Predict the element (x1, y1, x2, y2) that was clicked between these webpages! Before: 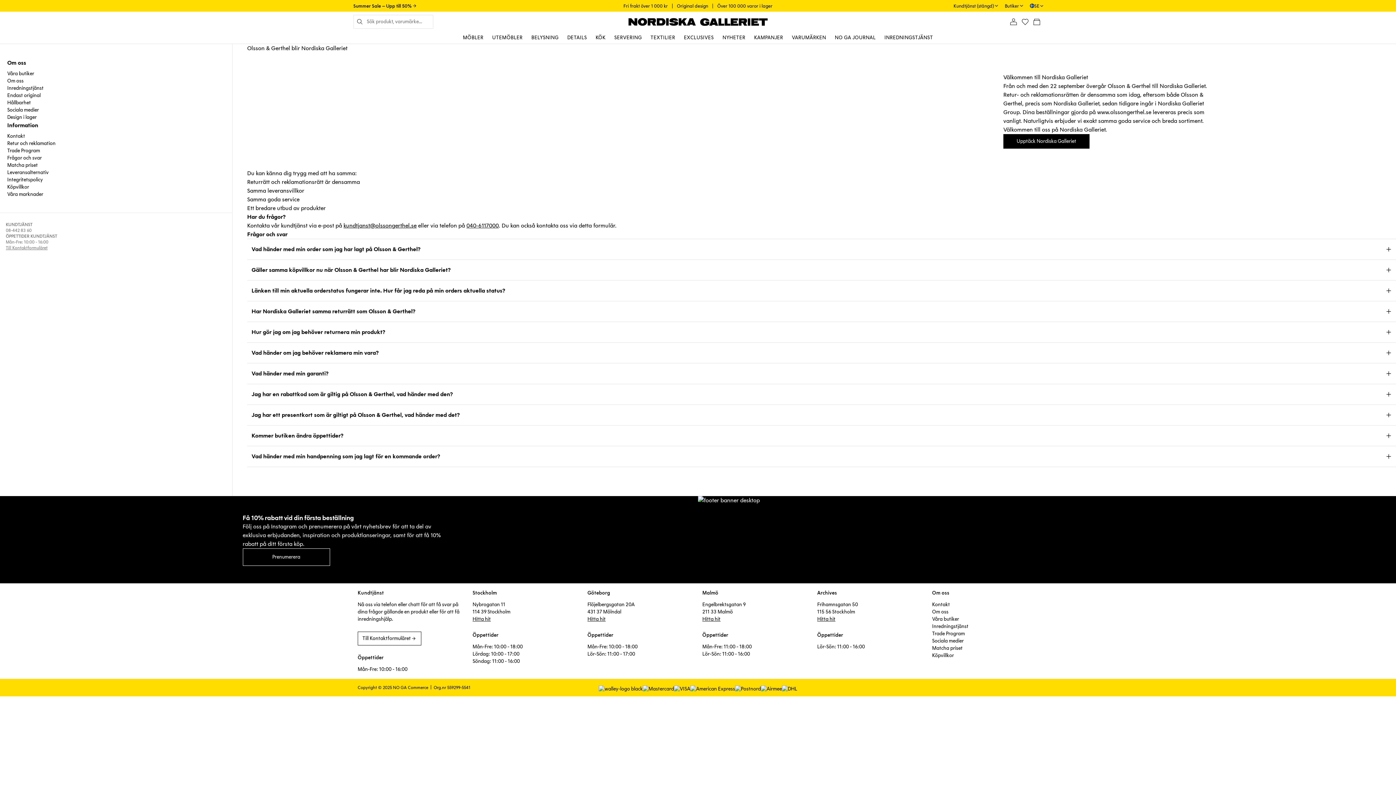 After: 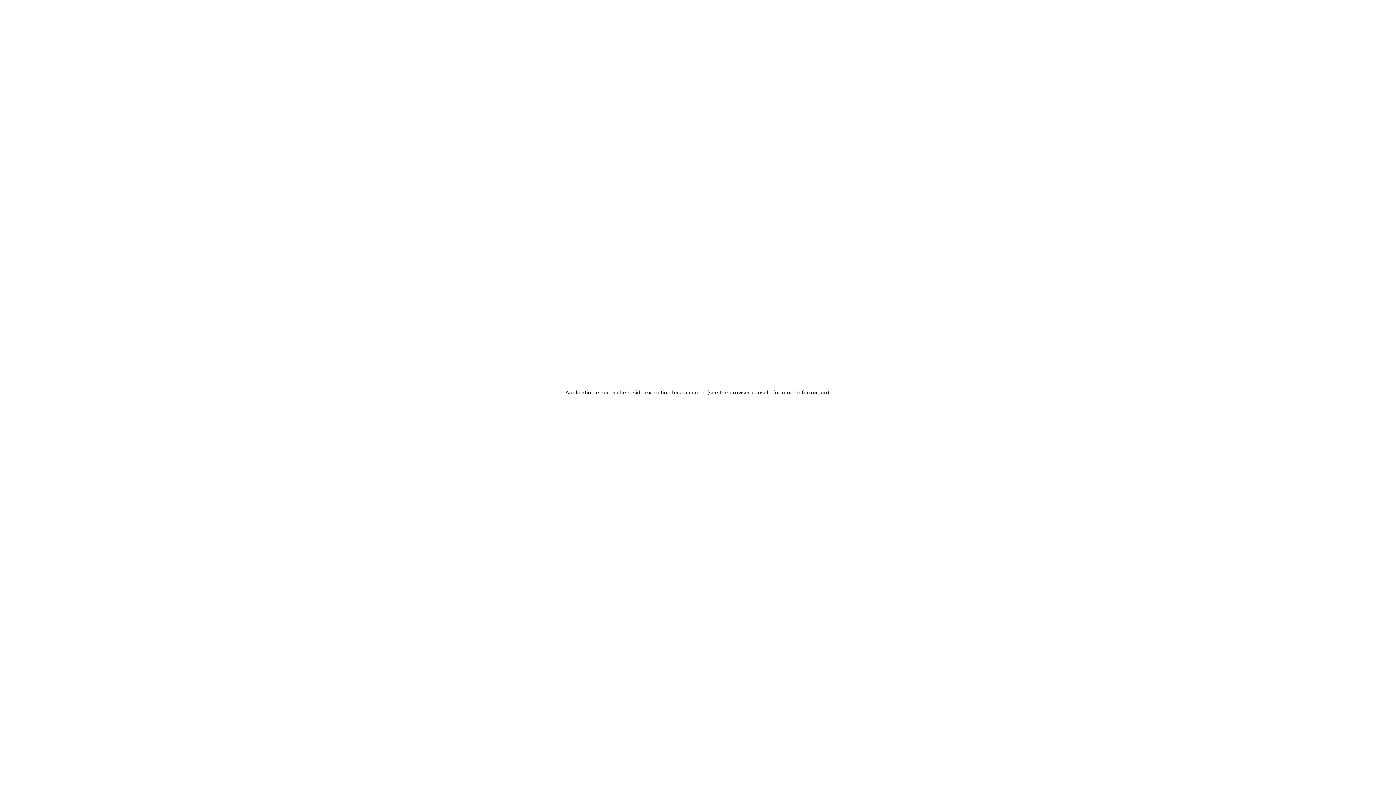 Action: label: Köpvillkor bbox: (7, 184, 29, 190)